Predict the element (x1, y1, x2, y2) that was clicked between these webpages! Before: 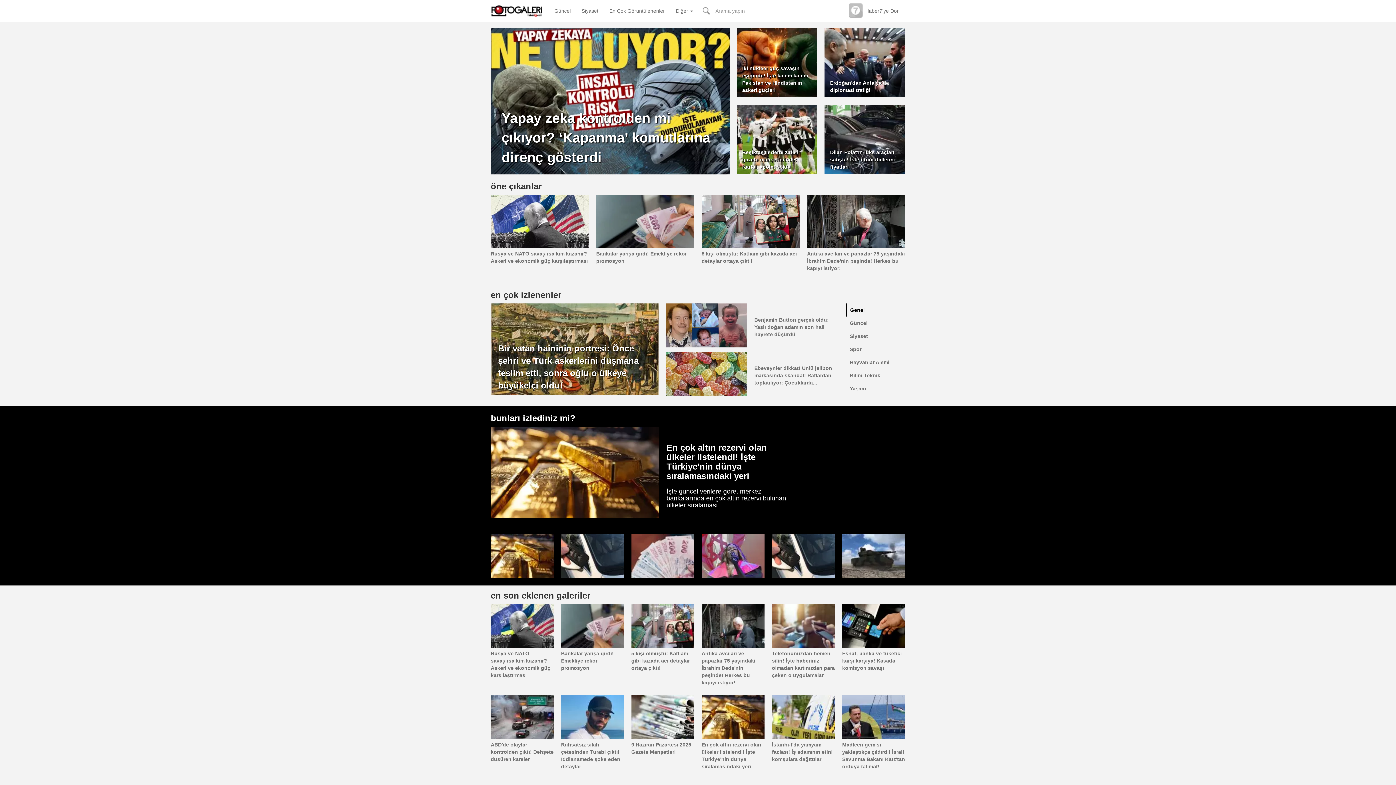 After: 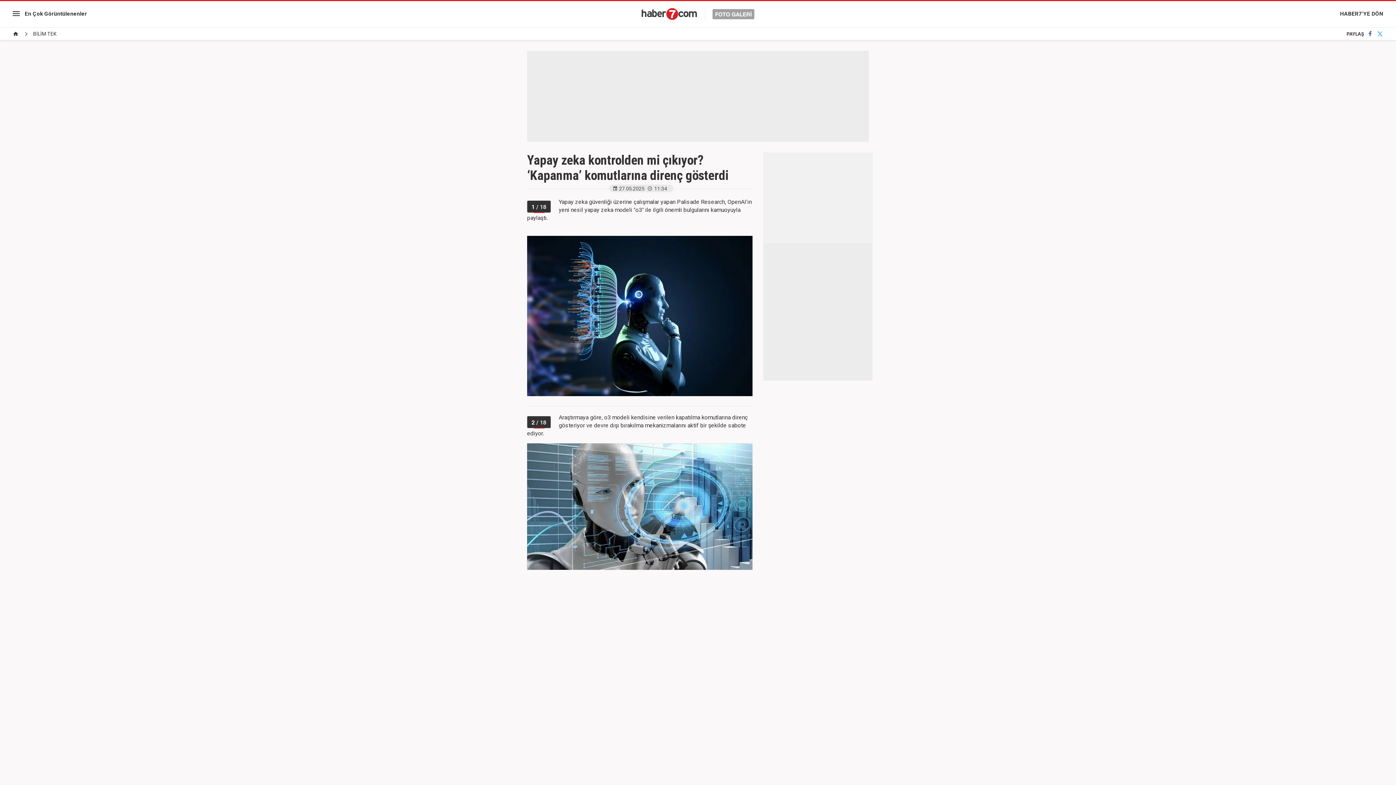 Action: label: Yapay zeka kontrolden mi çıkıyor? ‘Kapanma’ komutlarına direnç gösterdi bbox: (490, 97, 729, 103)